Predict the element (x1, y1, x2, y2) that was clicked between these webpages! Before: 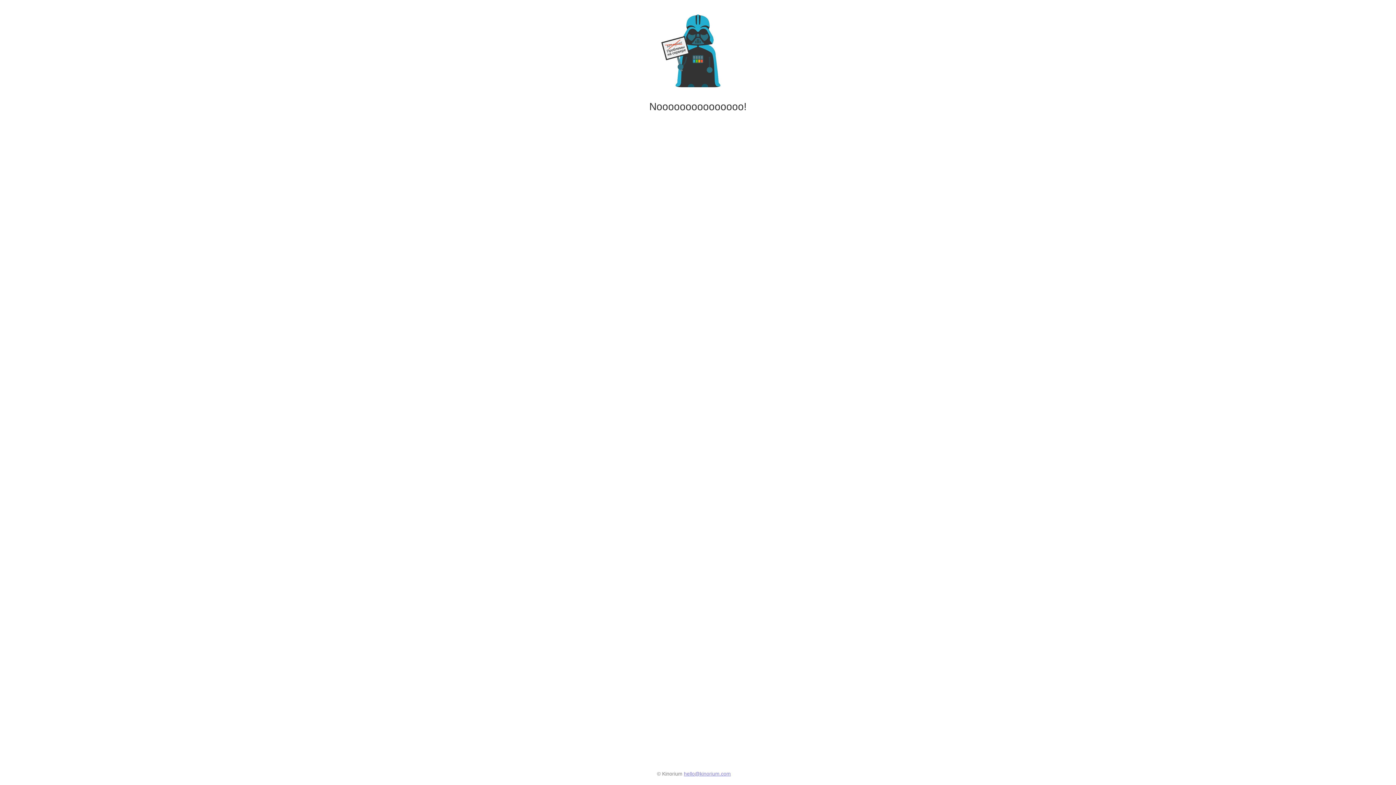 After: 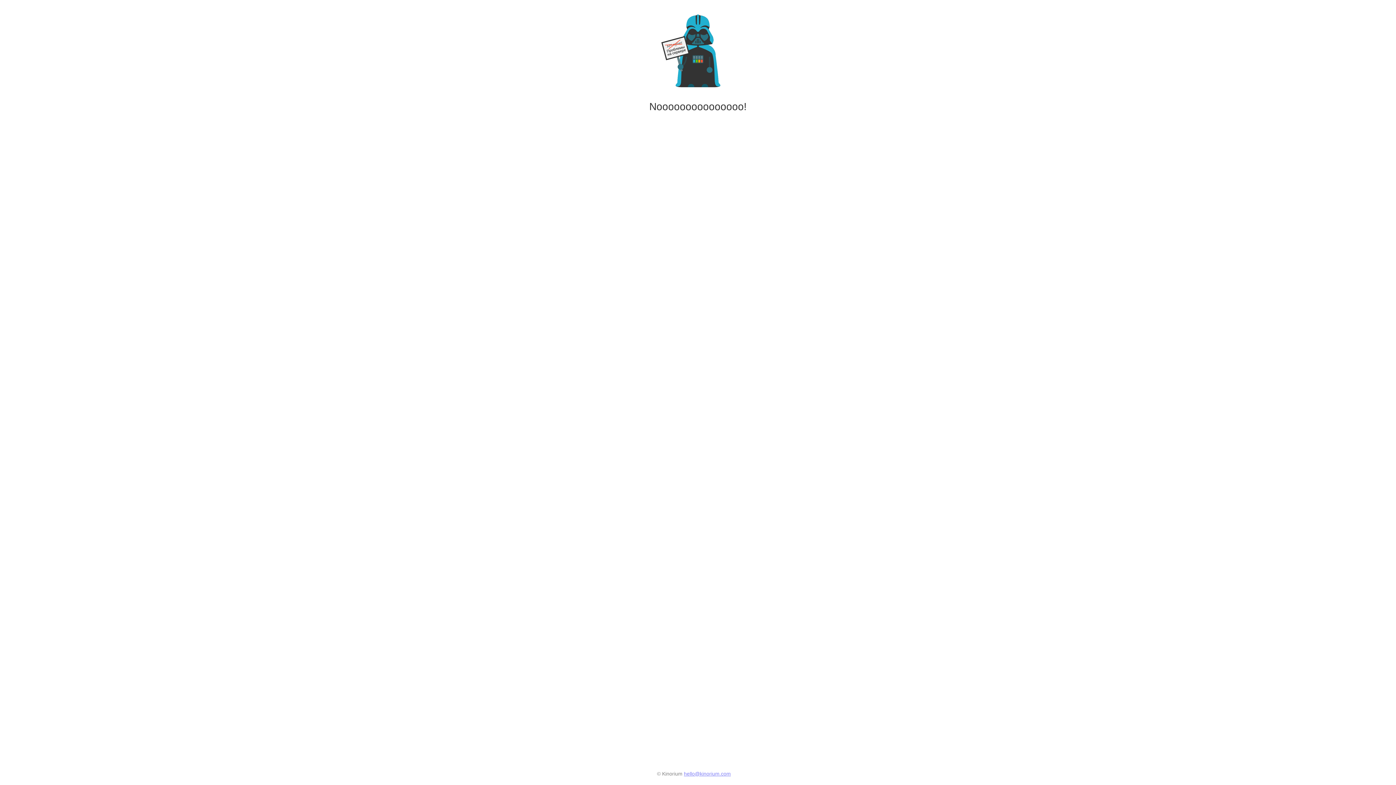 Action: label: hello@kinorium.com bbox: (684, 771, 731, 777)